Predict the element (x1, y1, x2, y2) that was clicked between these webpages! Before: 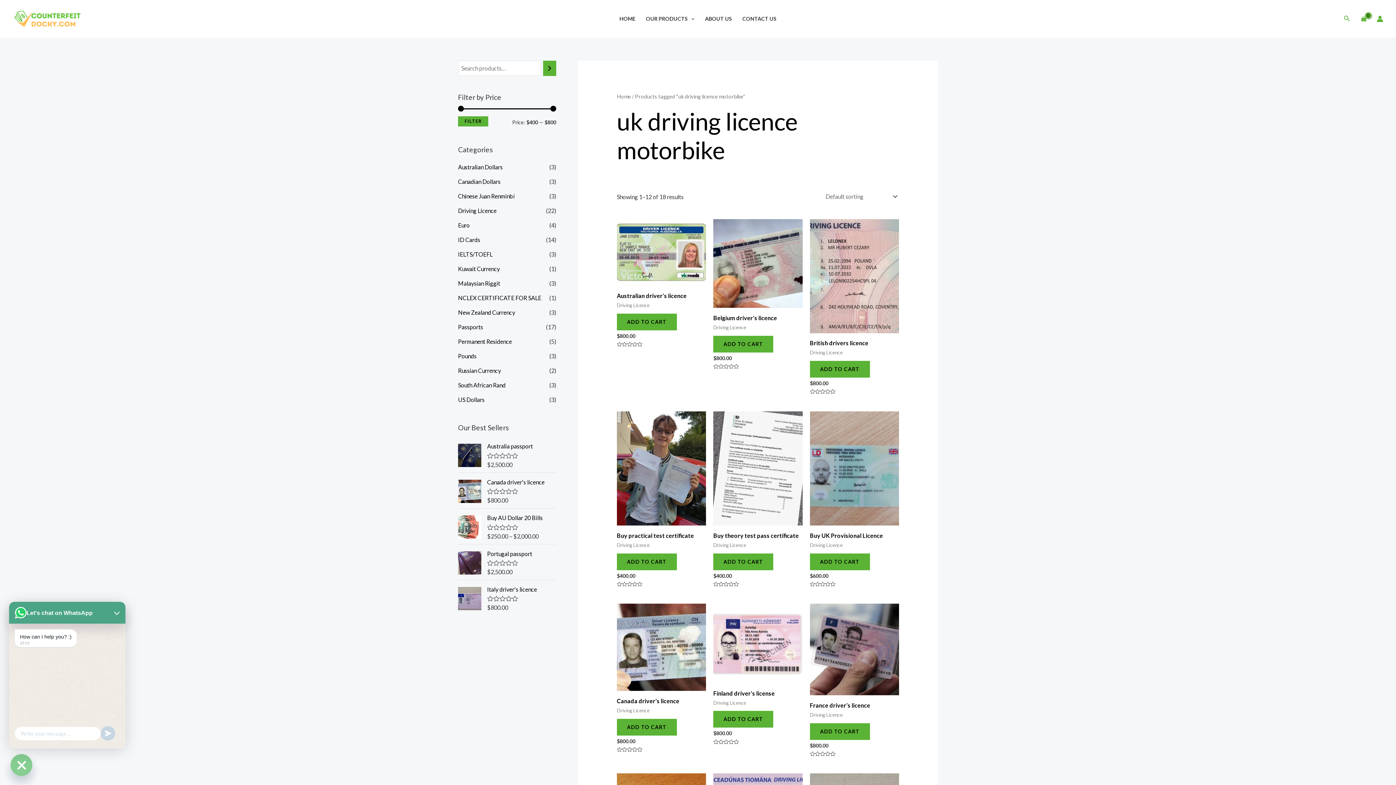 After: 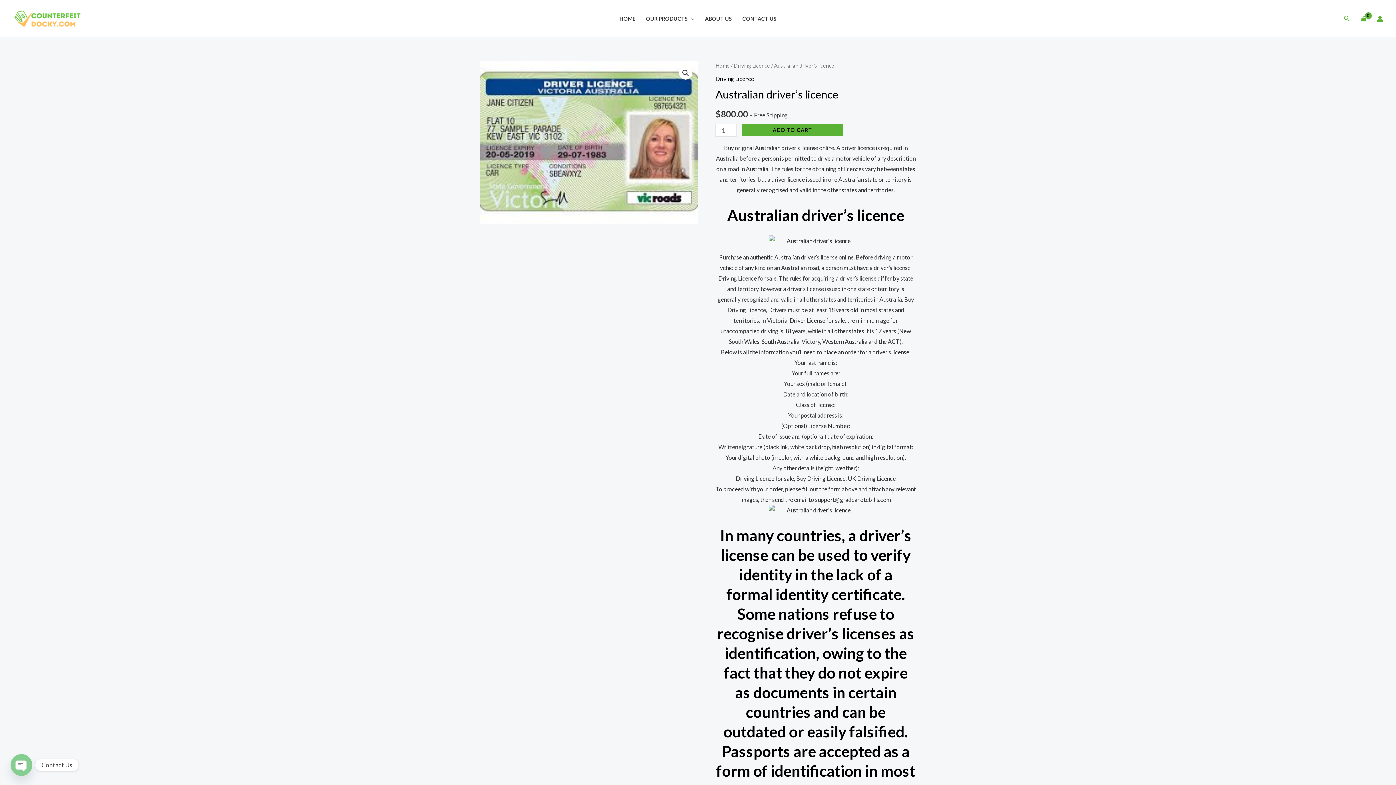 Action: label: Australian driver’s licence bbox: (616, 292, 686, 302)